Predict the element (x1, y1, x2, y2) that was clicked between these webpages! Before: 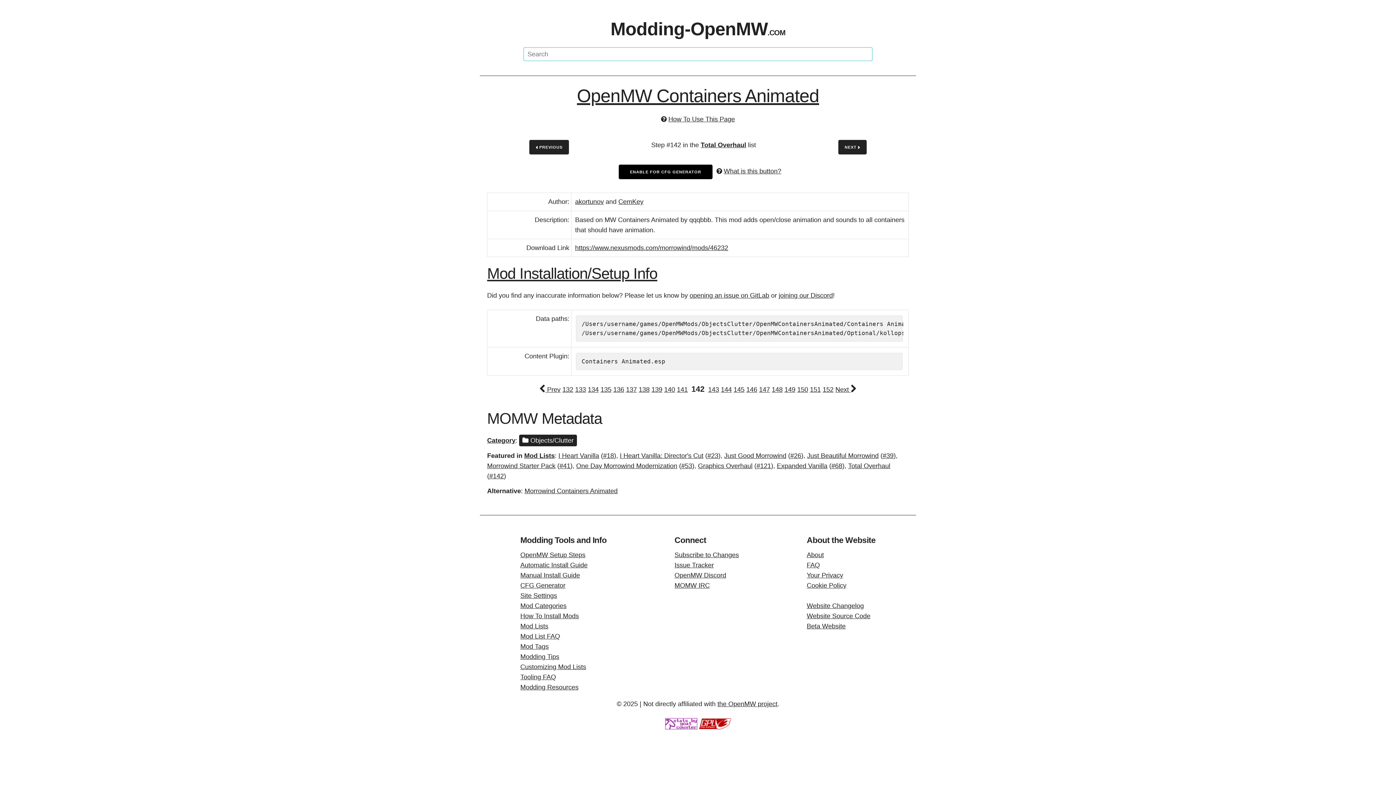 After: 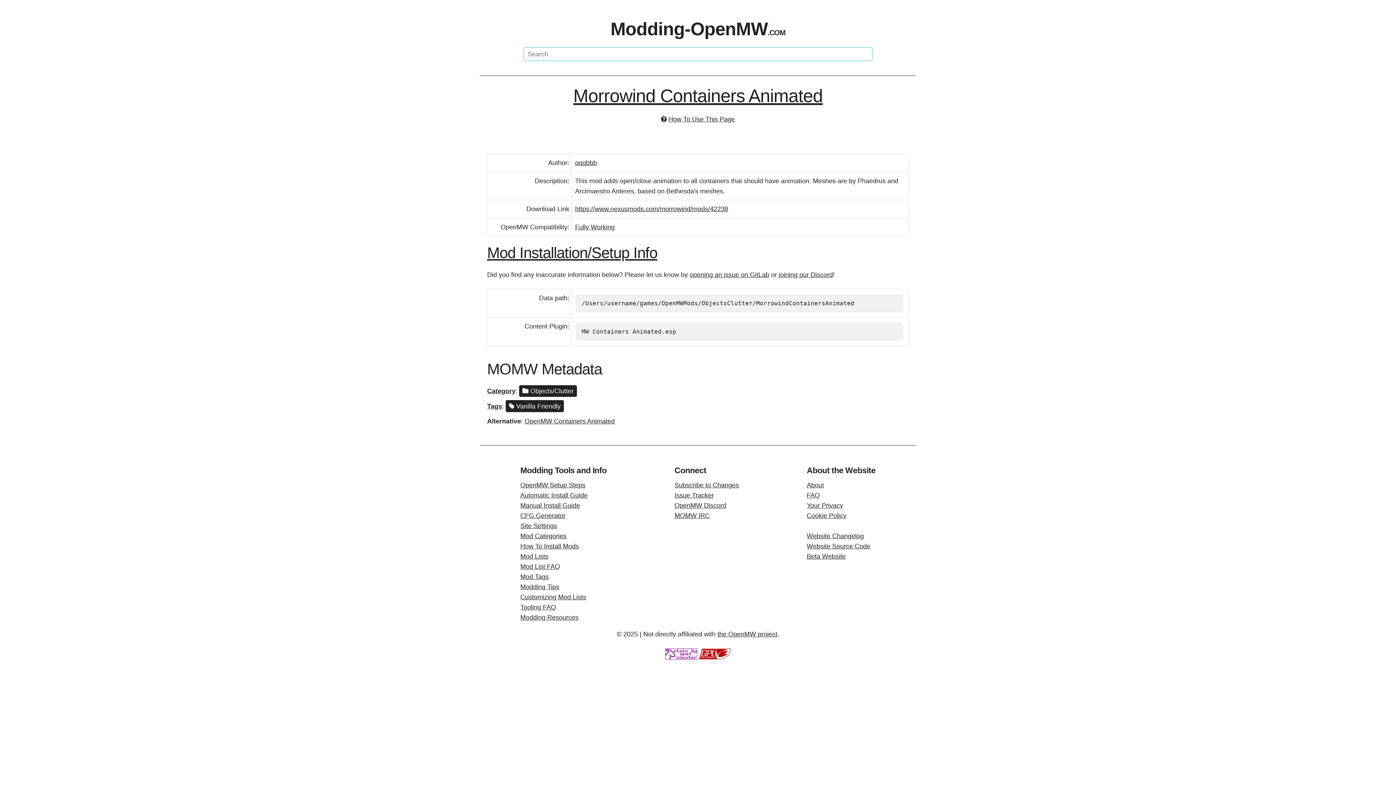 Action: bbox: (524, 487, 617, 494) label: Morrowind Containers Animated